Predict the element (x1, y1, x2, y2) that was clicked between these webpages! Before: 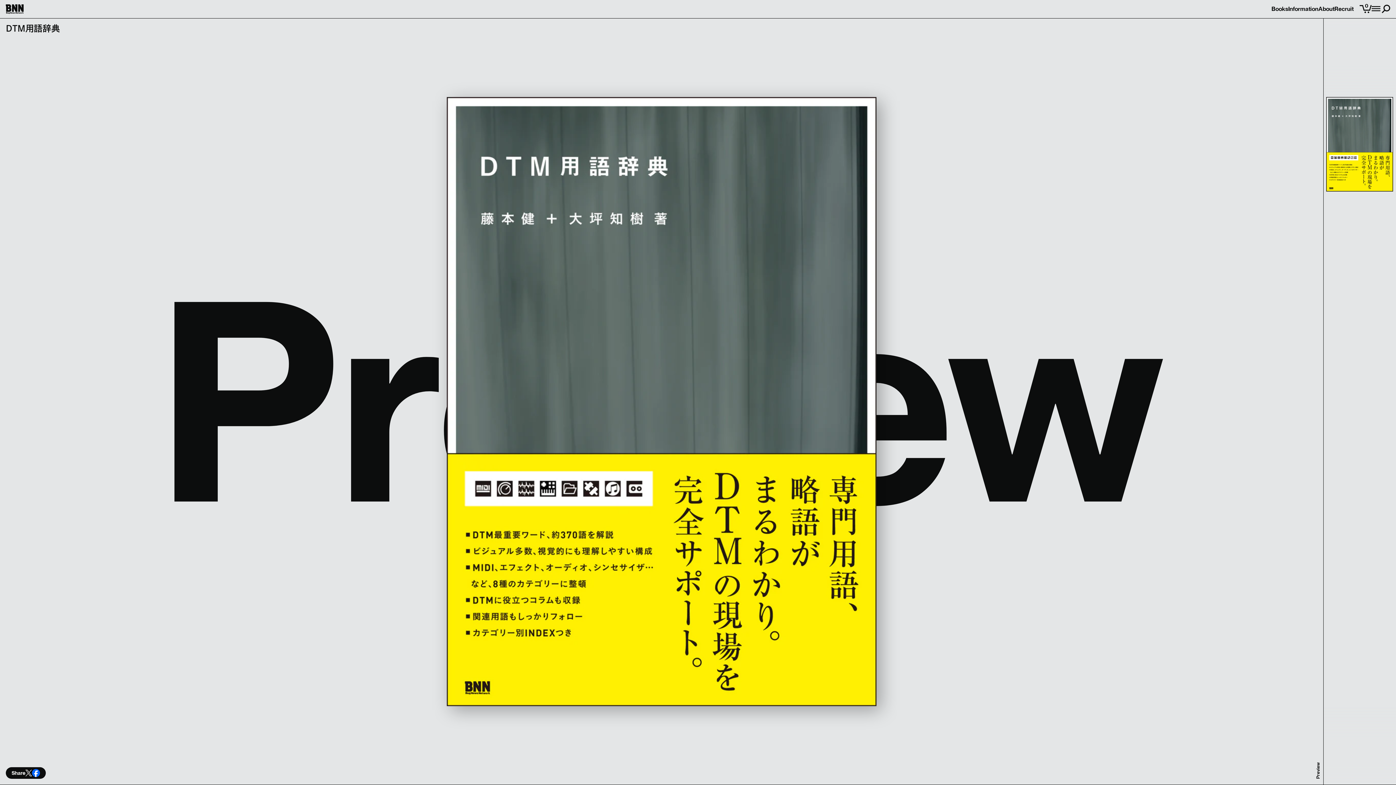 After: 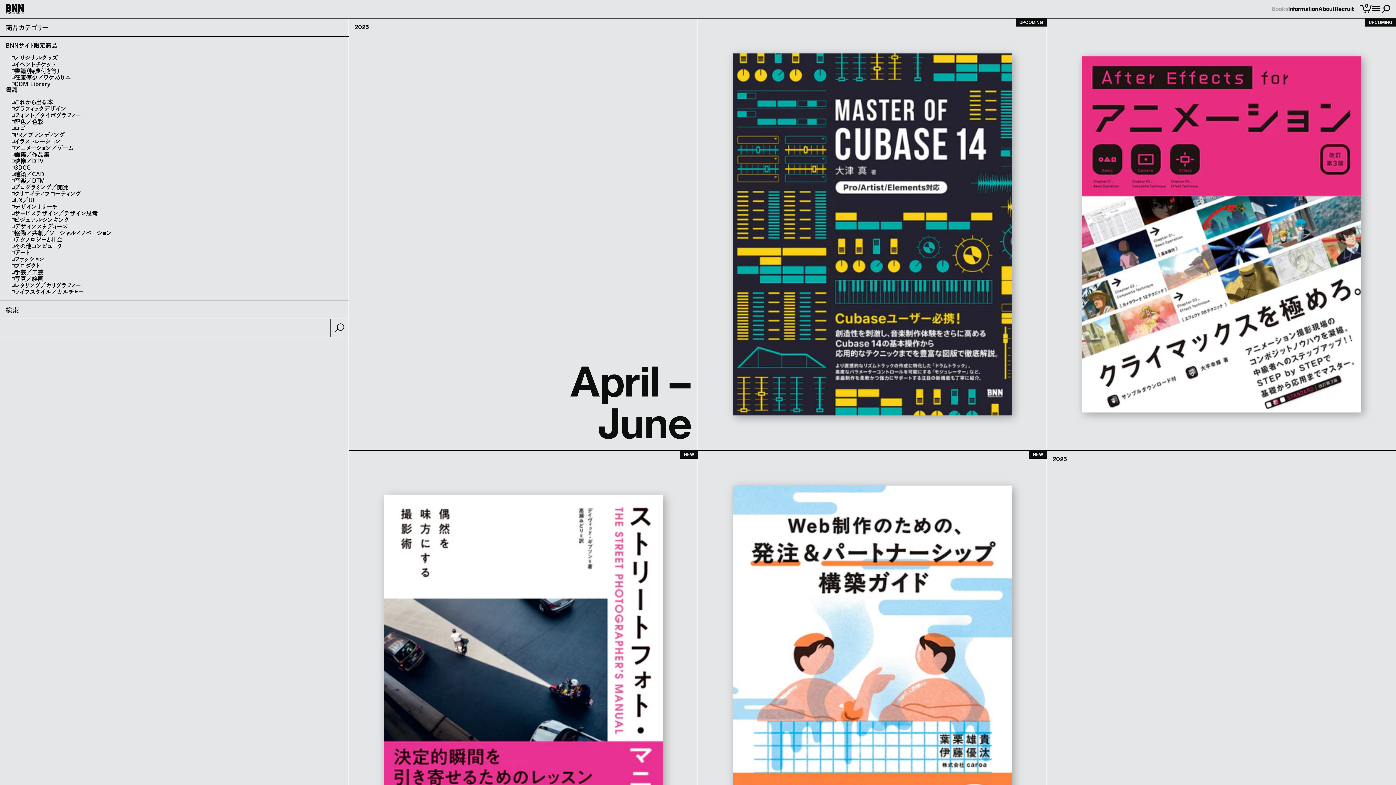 Action: label: Books bbox: (1271, 6, 1288, 12)